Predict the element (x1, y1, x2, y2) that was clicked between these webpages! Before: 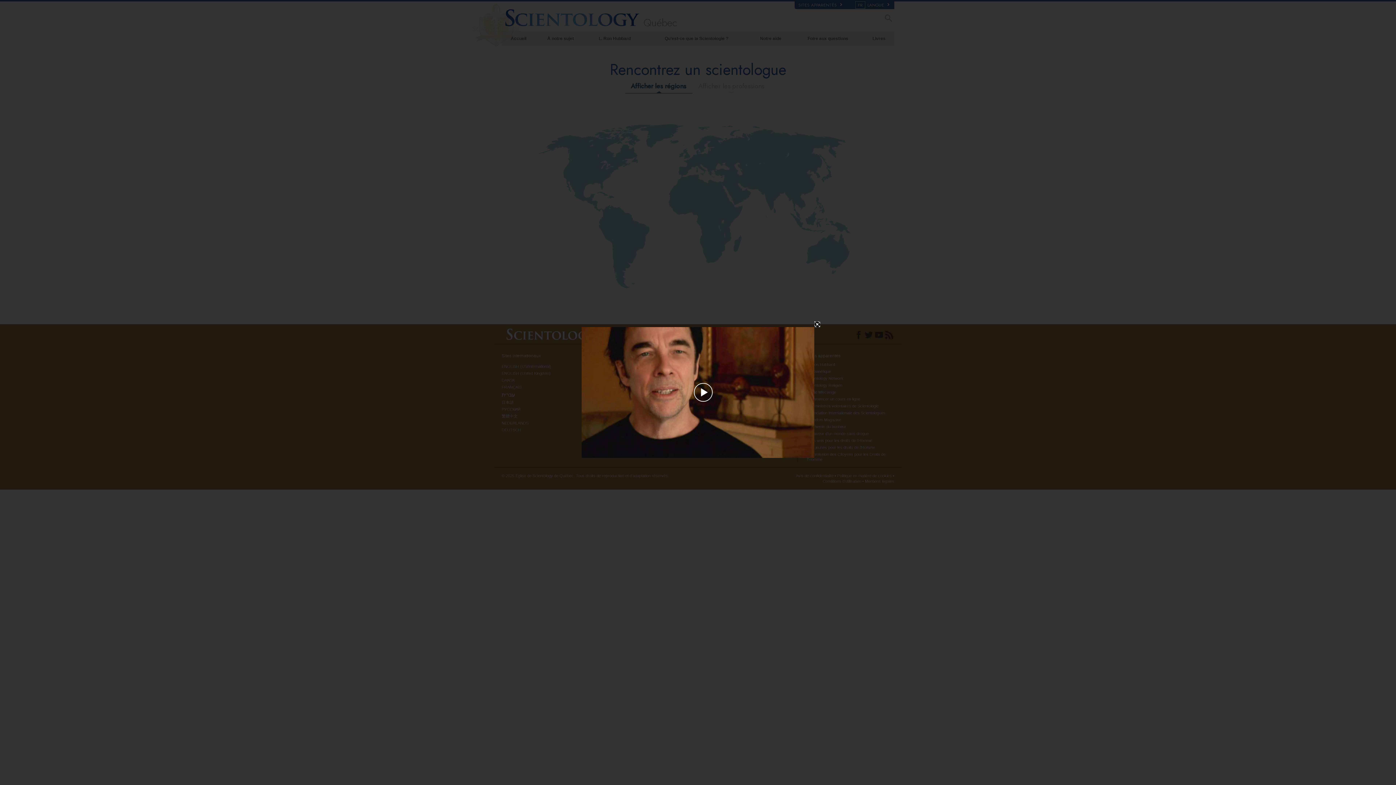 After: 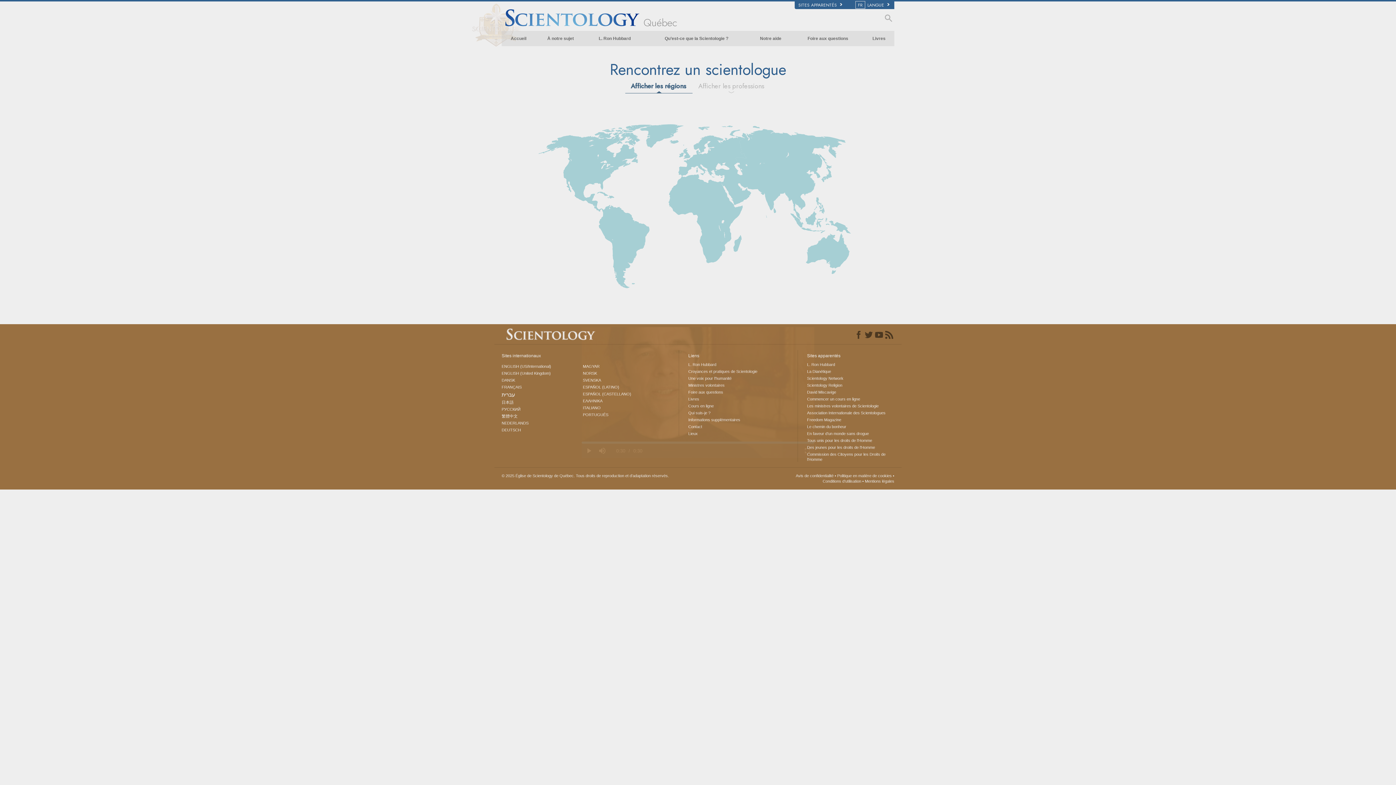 Action: bbox: (656, 380, 750, 405) label: Play Video